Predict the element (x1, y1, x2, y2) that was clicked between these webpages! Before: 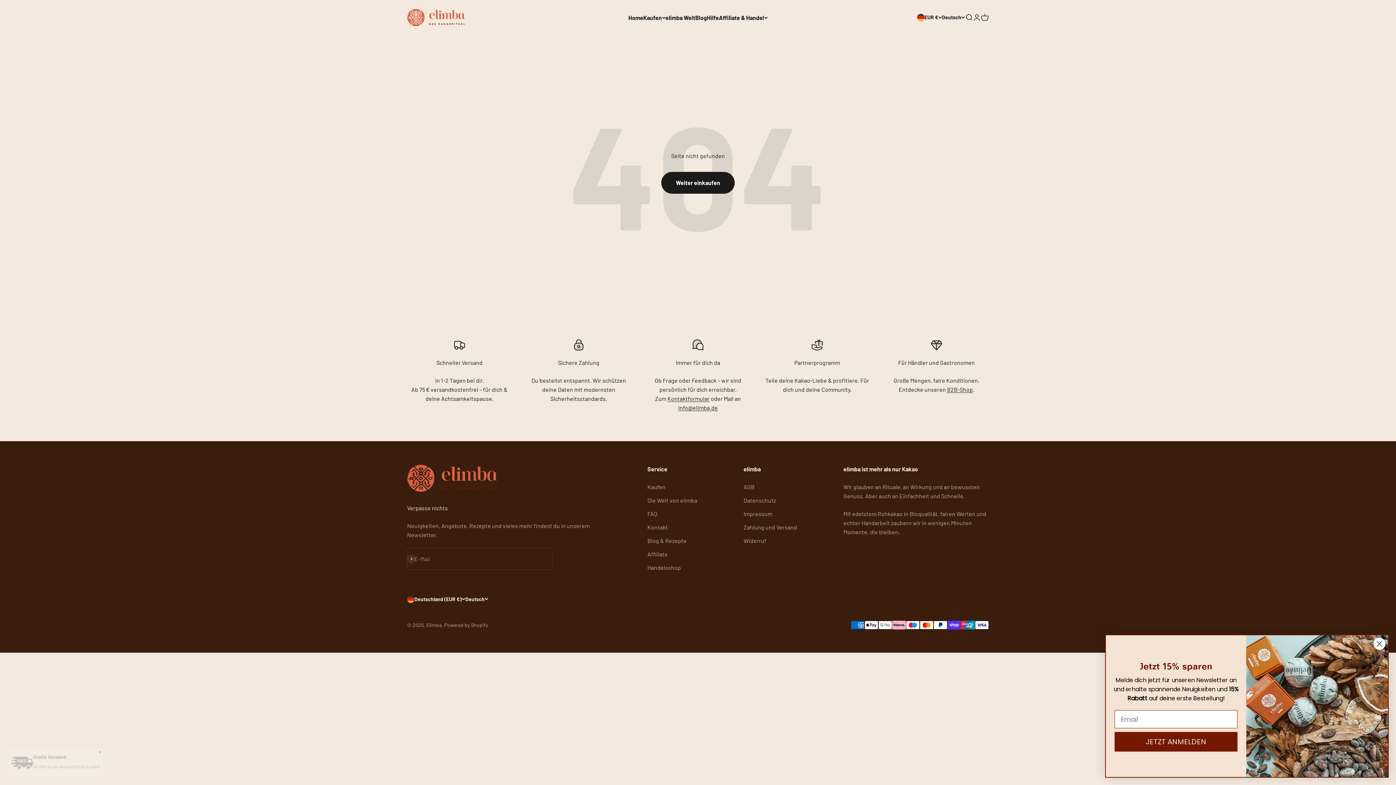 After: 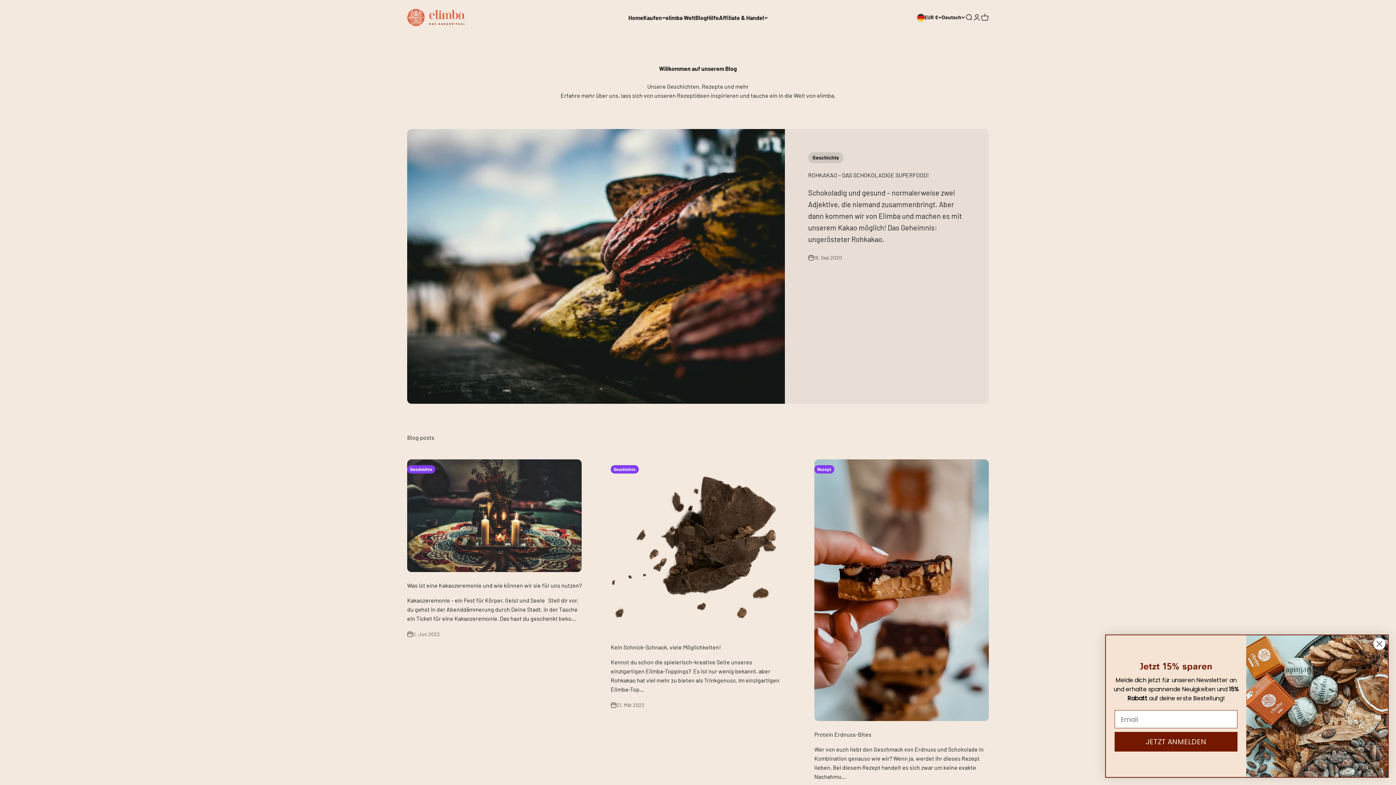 Action: bbox: (695, 14, 707, 20) label: Blog